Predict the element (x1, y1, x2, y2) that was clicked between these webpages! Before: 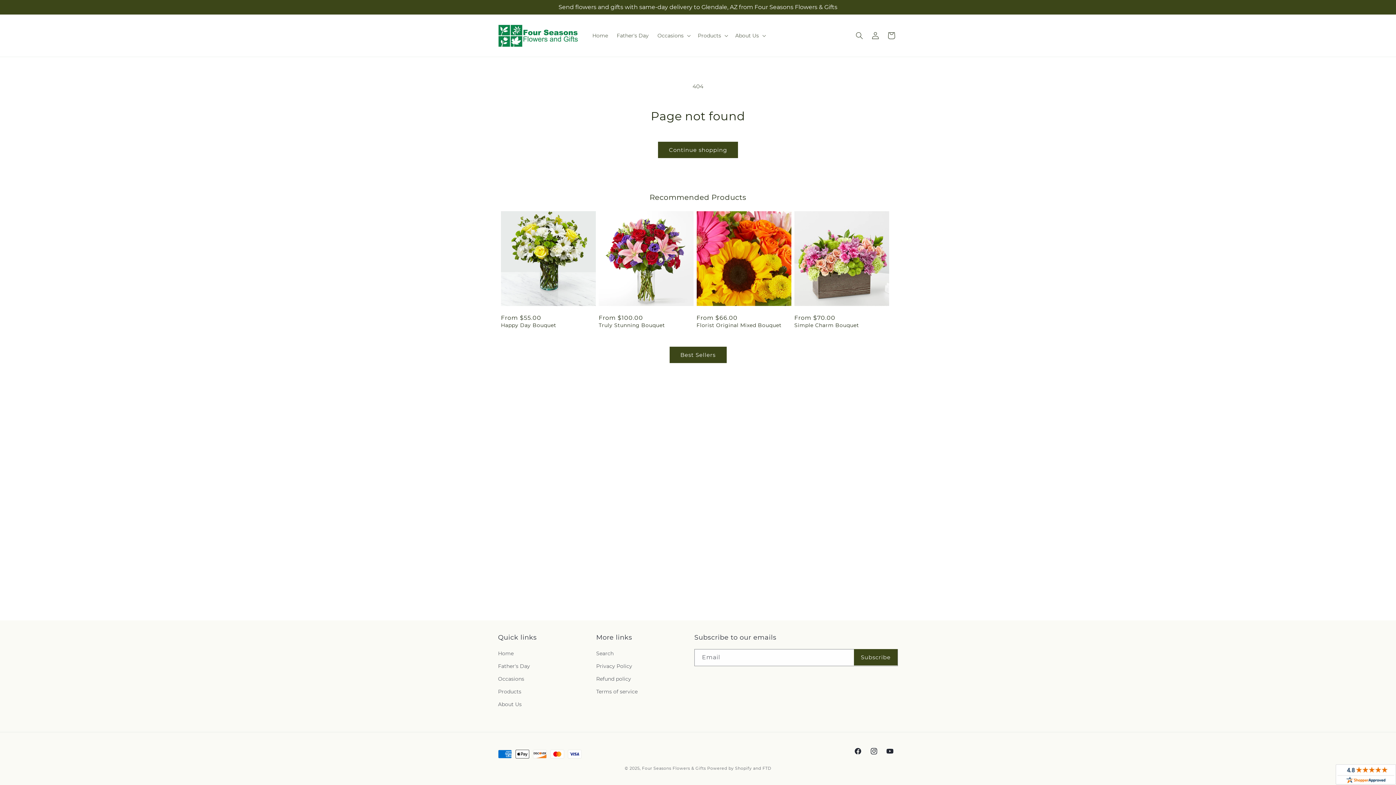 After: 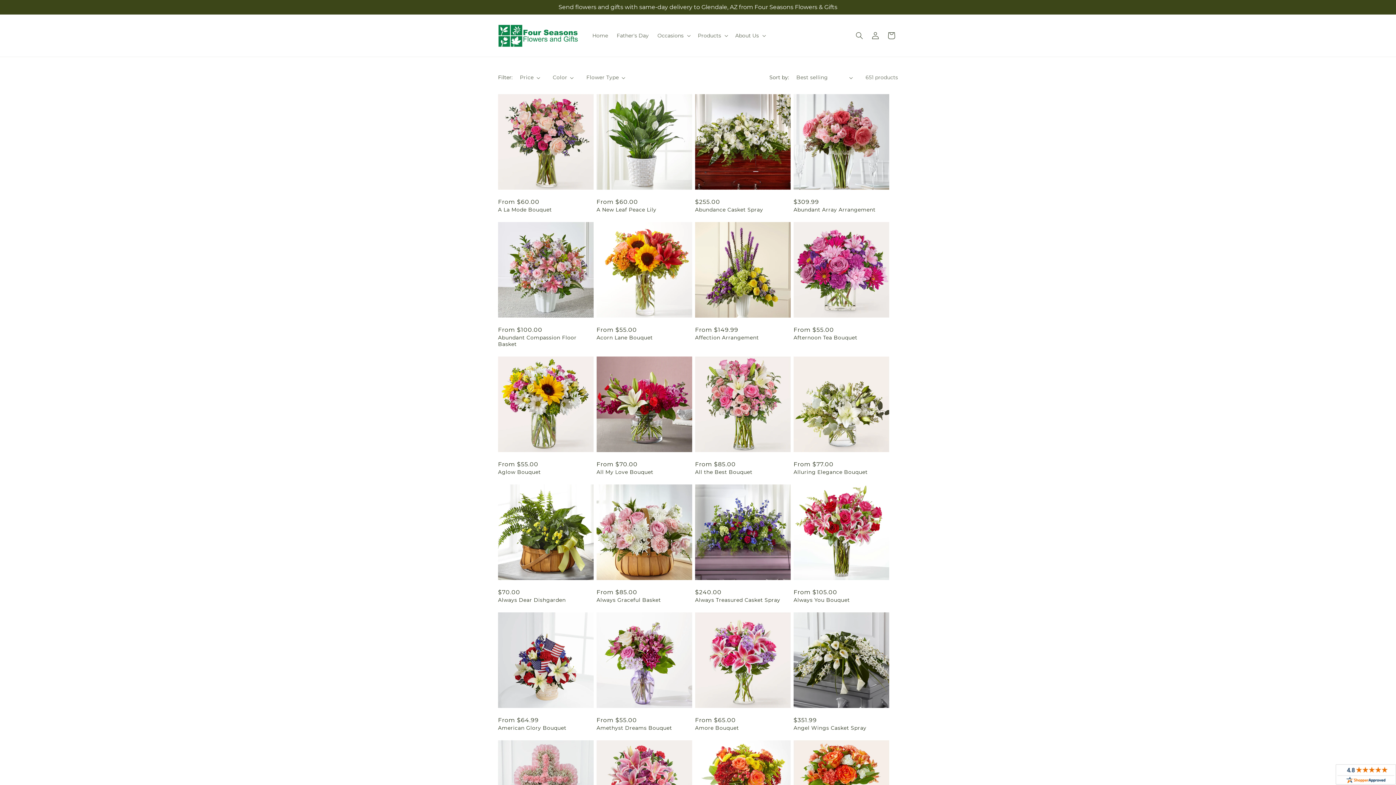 Action: label: Best Sellers bbox: (669, 346, 726, 363)